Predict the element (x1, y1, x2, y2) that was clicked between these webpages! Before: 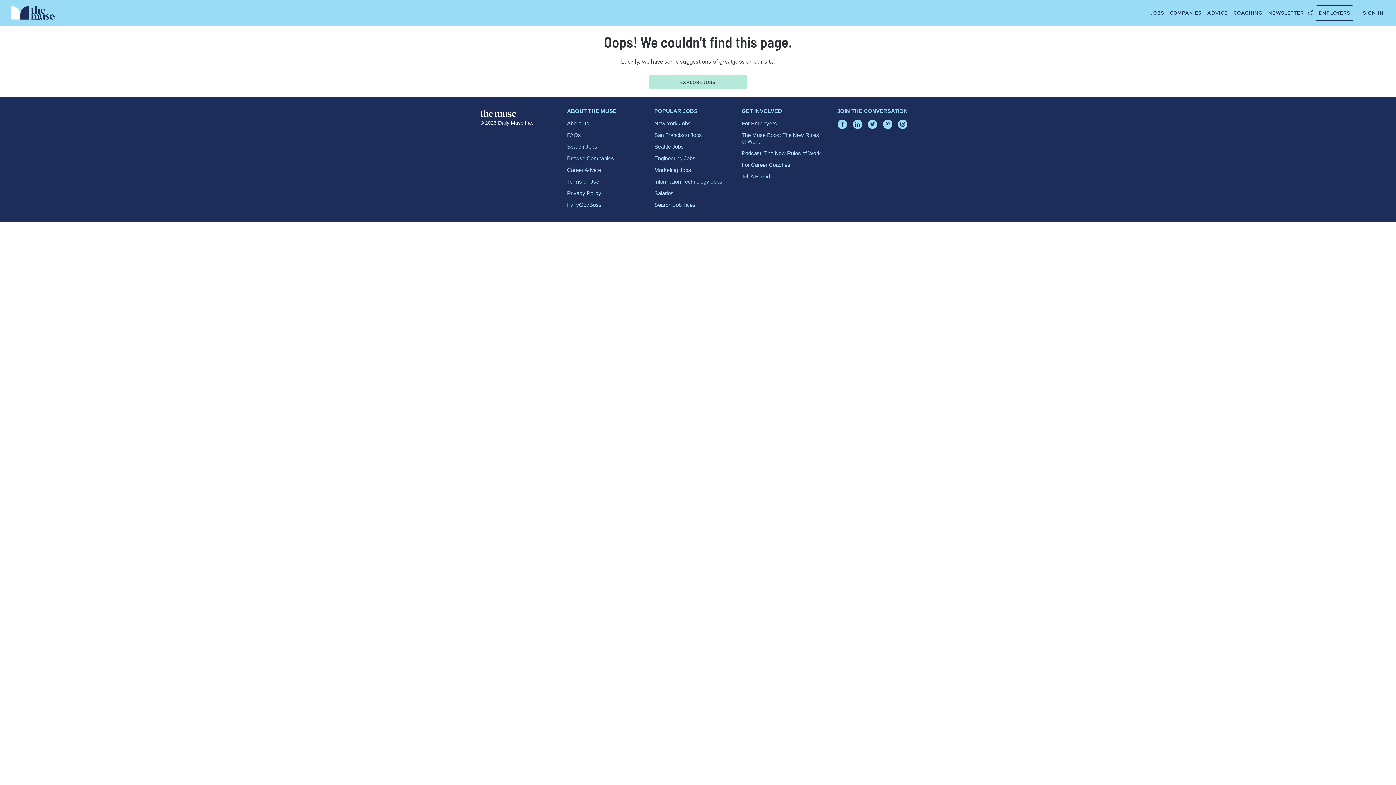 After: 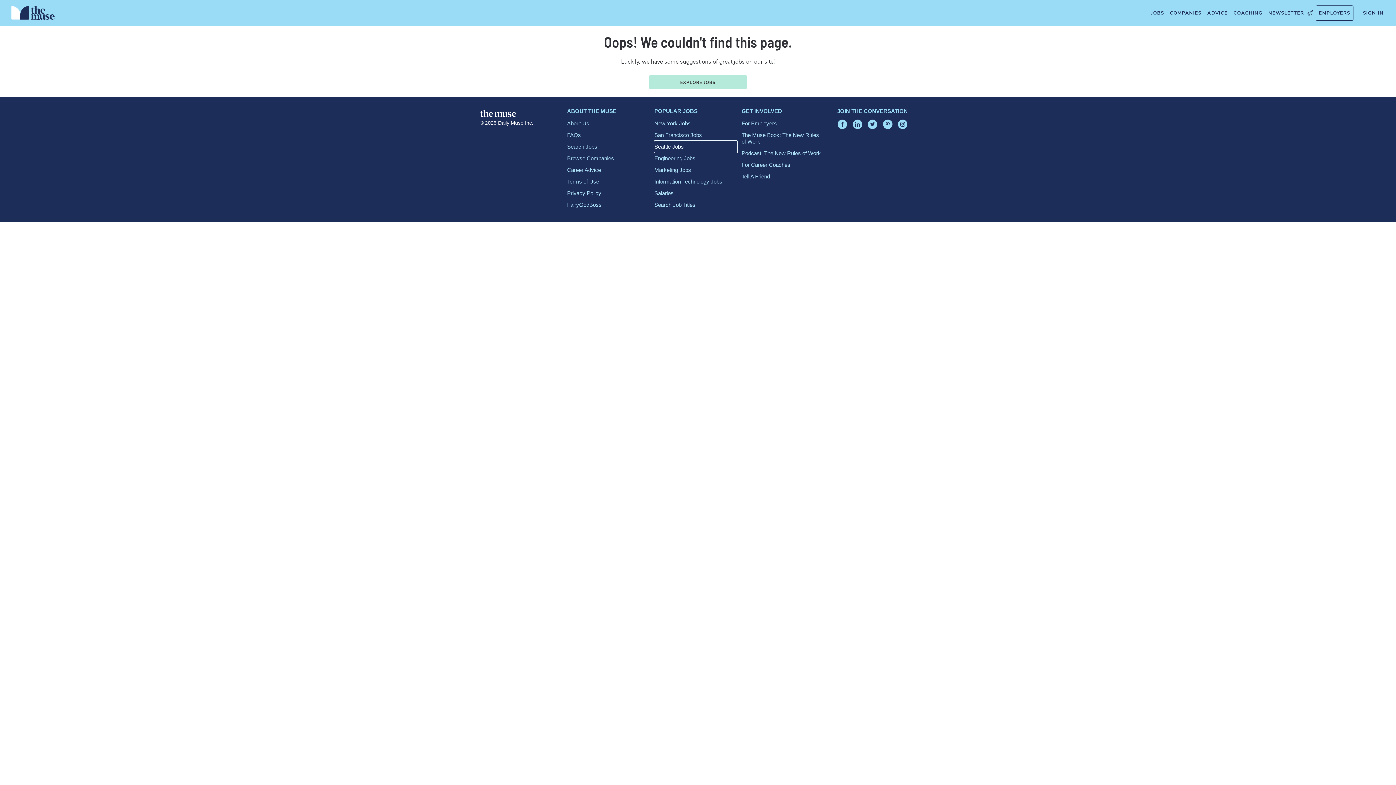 Action: label: Seattle Jobs bbox: (654, 141, 737, 152)